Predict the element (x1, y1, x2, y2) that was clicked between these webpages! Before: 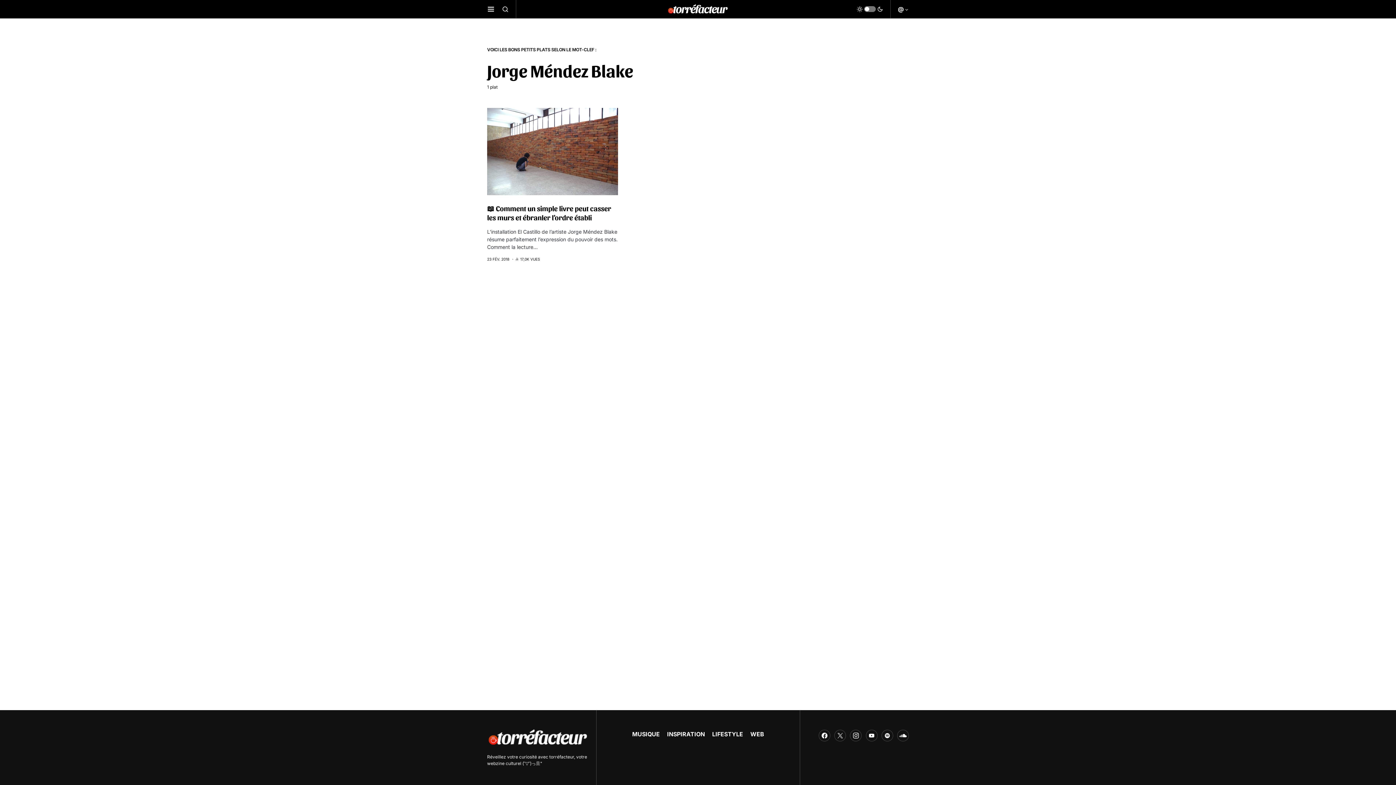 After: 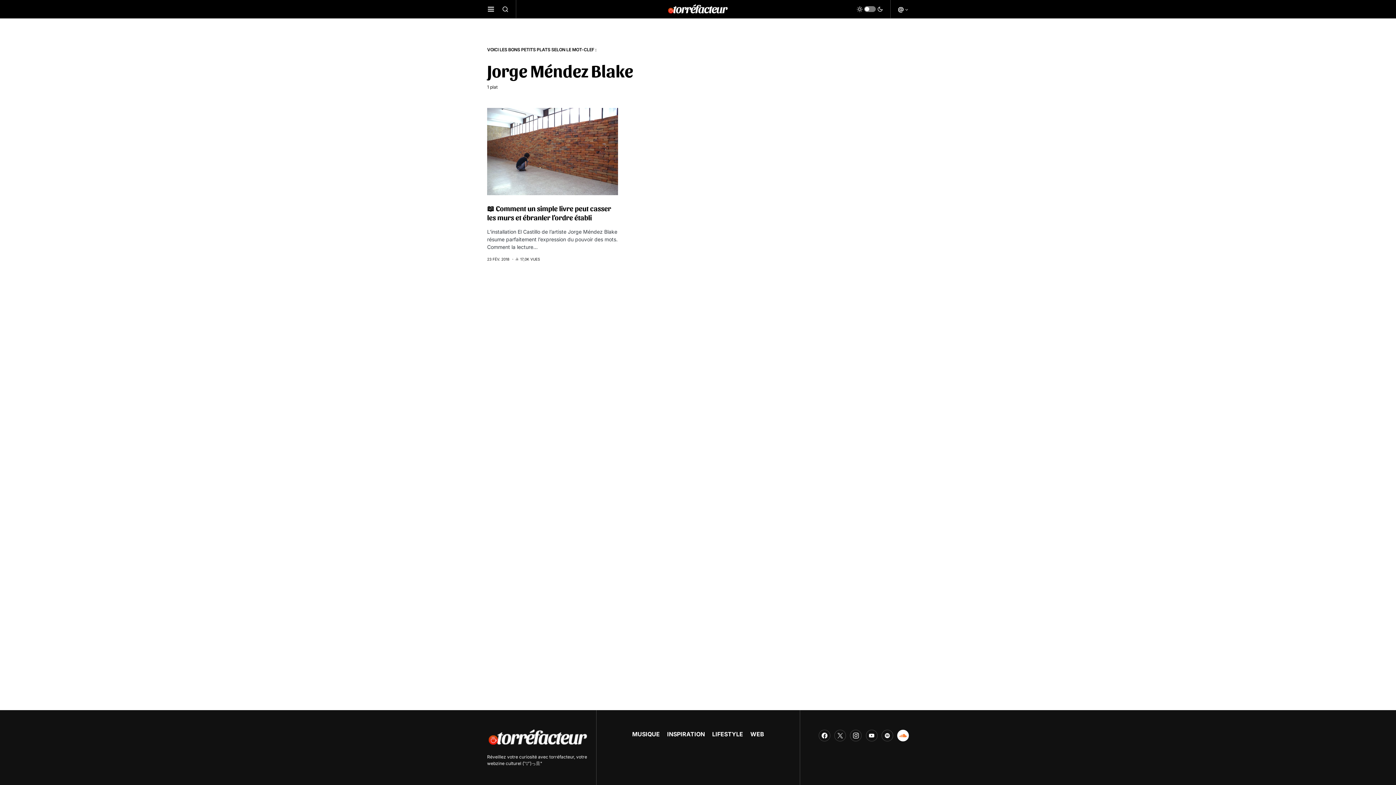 Action: bbox: (897, 728, 909, 743) label: SoundCloud